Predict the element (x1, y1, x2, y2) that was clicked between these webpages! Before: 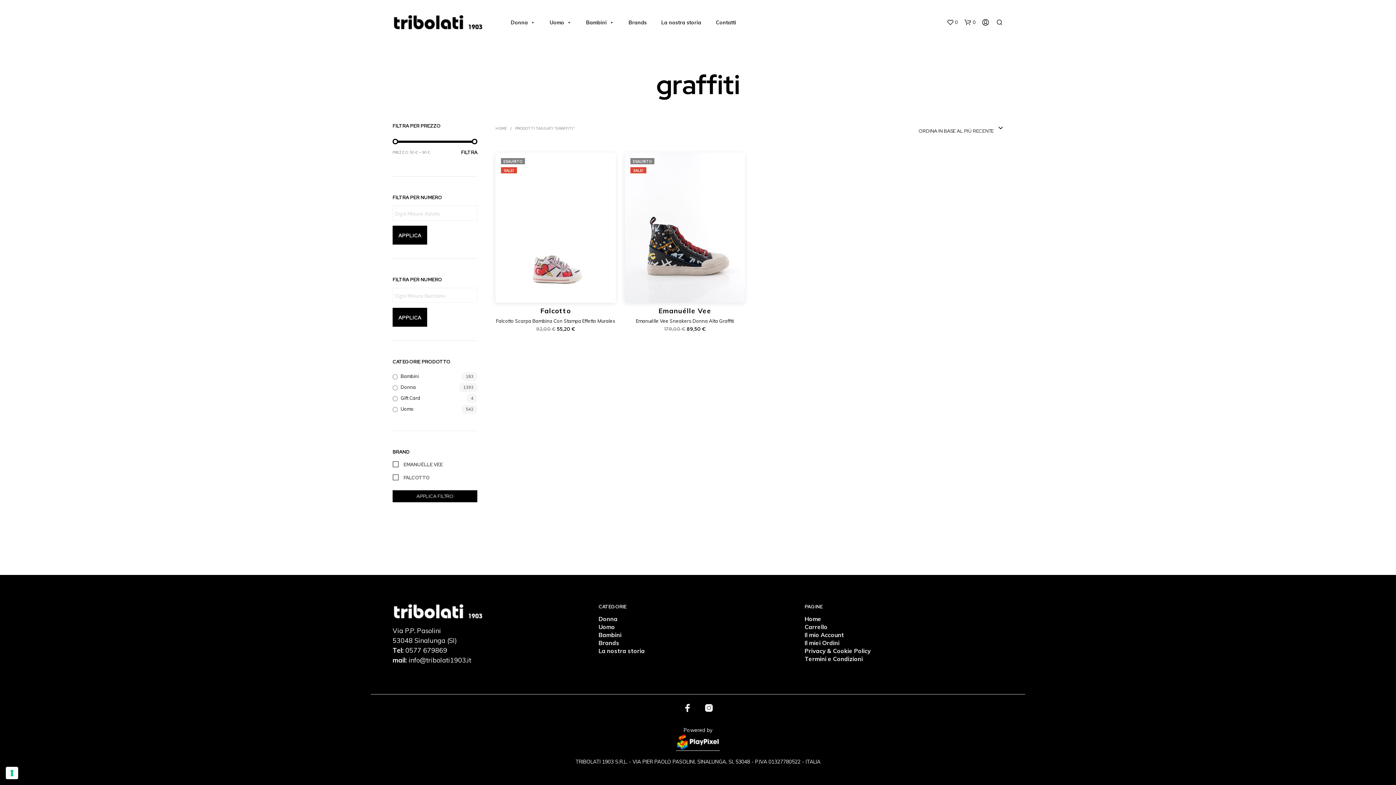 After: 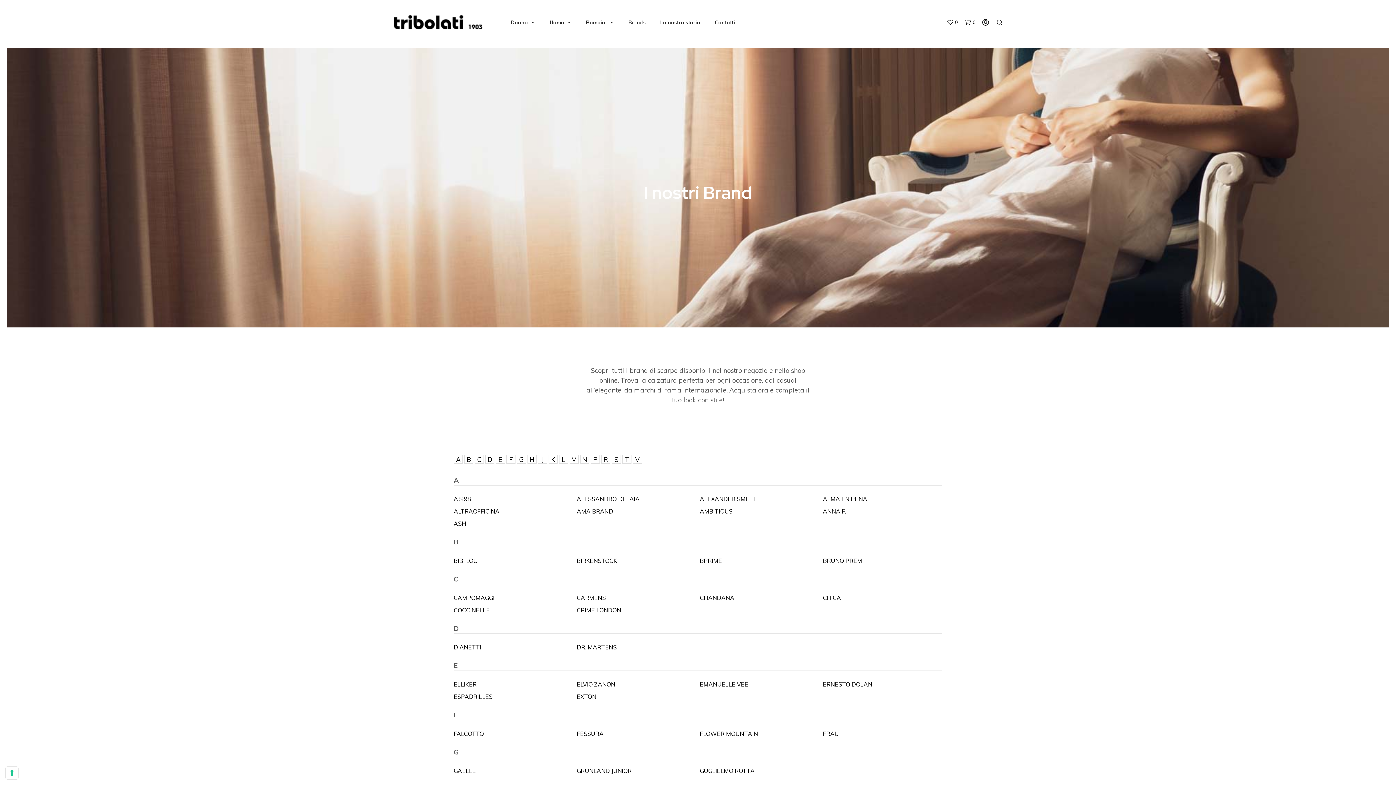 Action: bbox: (621, 11, 654, 33) label: Brands